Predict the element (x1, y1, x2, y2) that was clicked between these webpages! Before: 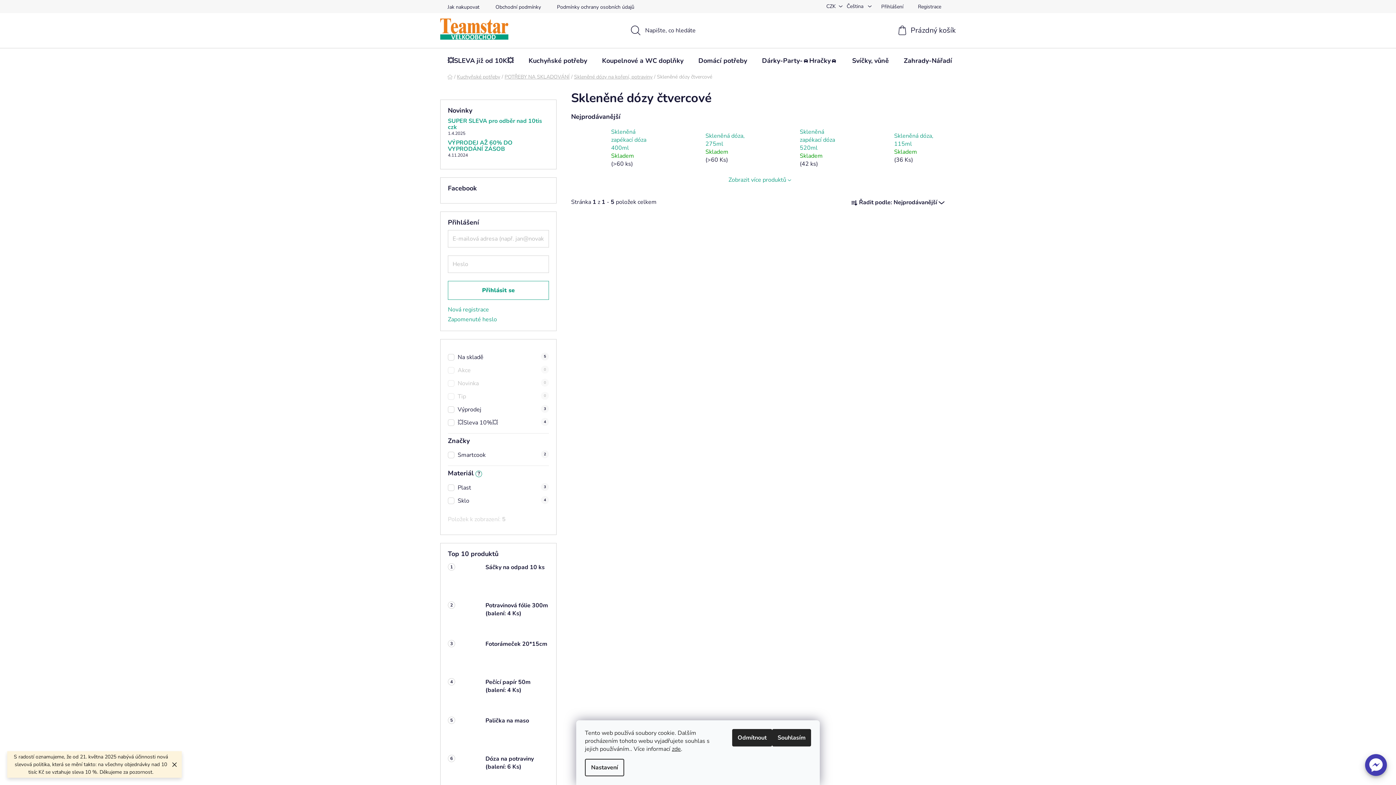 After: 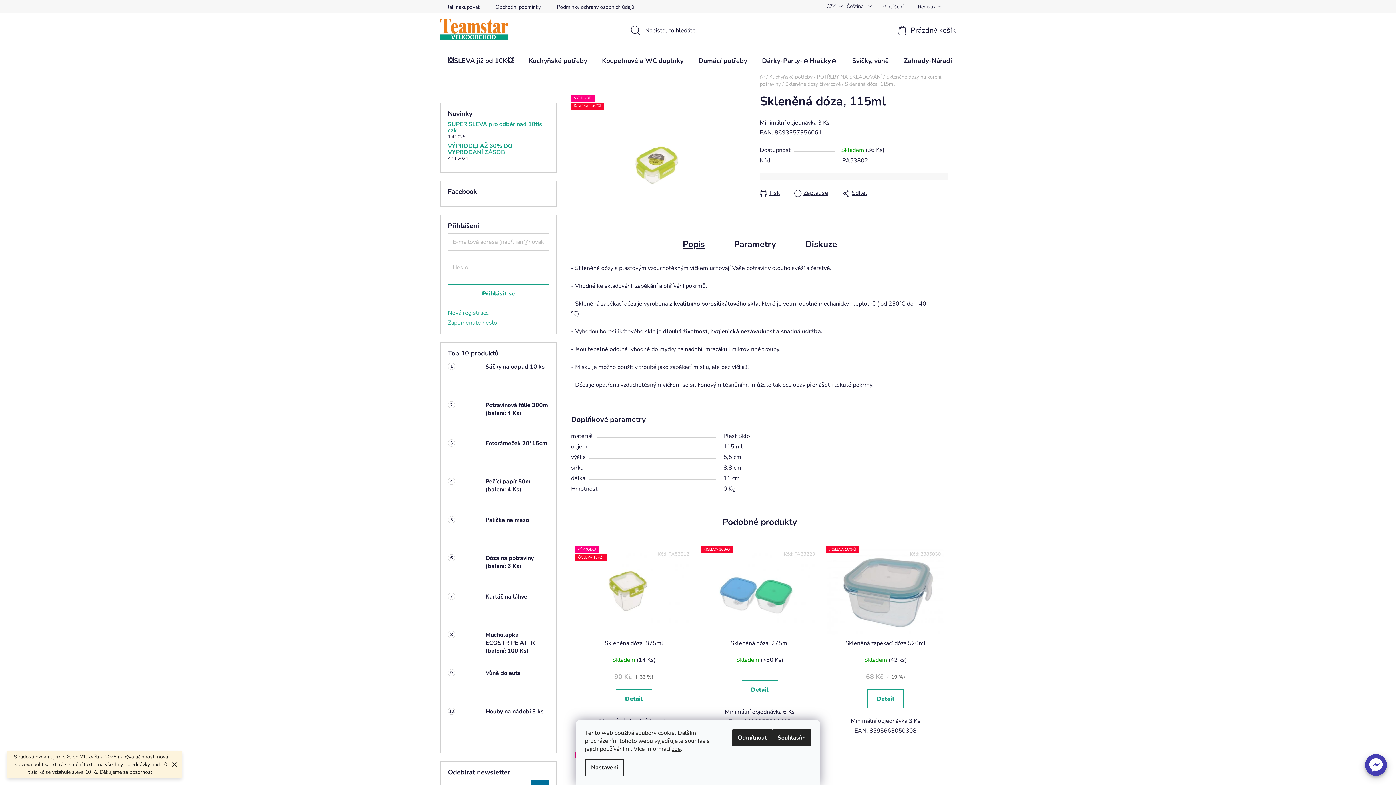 Action: label: Skleněná dóza, 115ml bbox: (658, 426, 796, 434)